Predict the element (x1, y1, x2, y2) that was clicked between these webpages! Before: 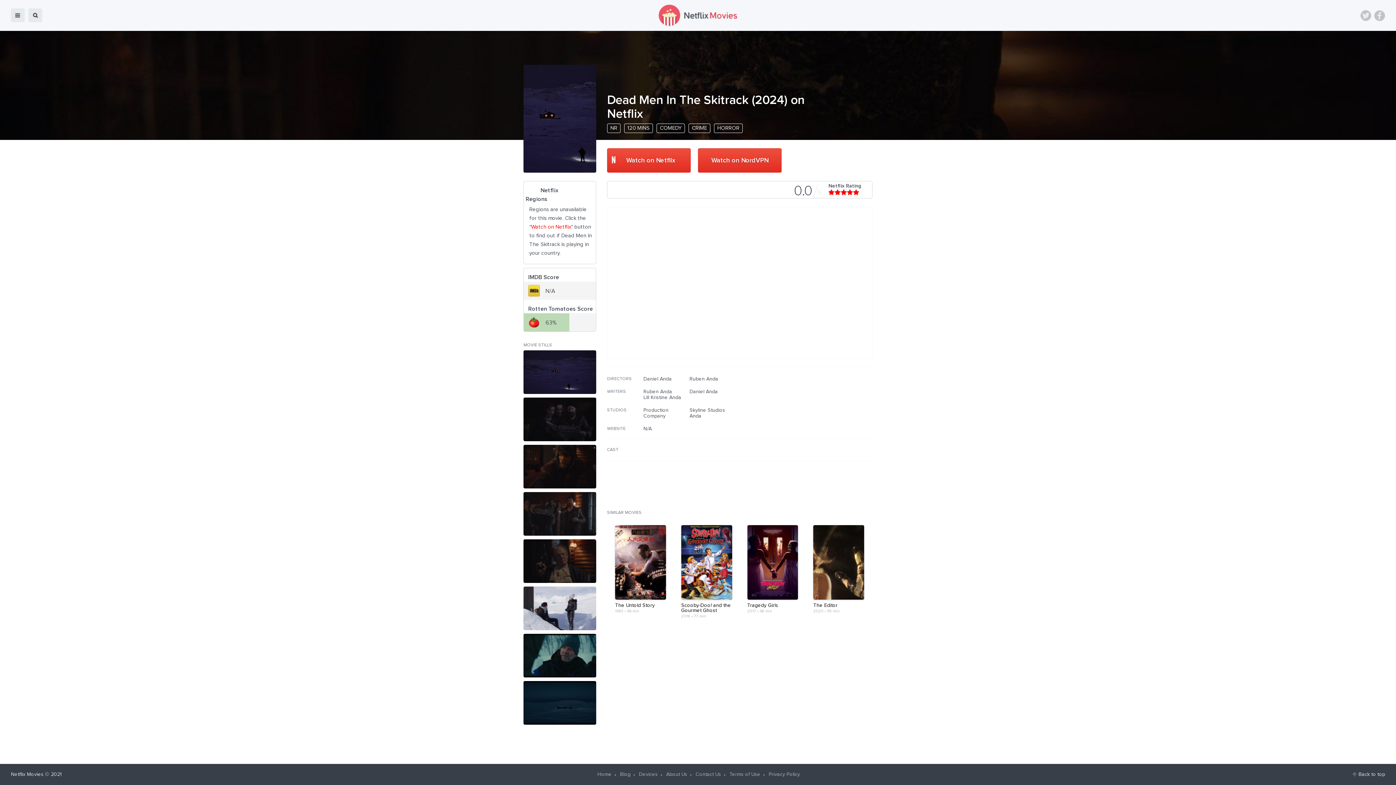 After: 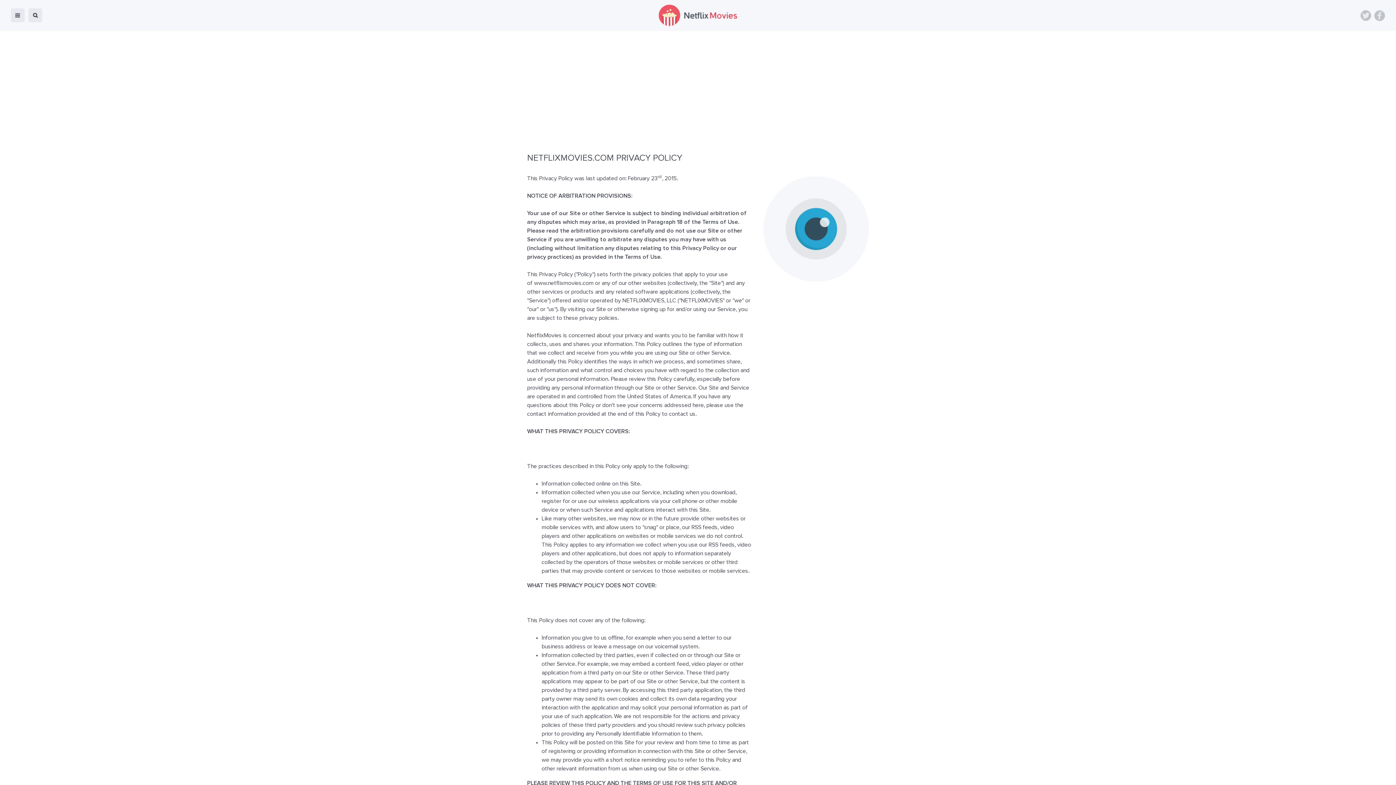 Action: label: Privacy Policy bbox: (768, 772, 800, 777)